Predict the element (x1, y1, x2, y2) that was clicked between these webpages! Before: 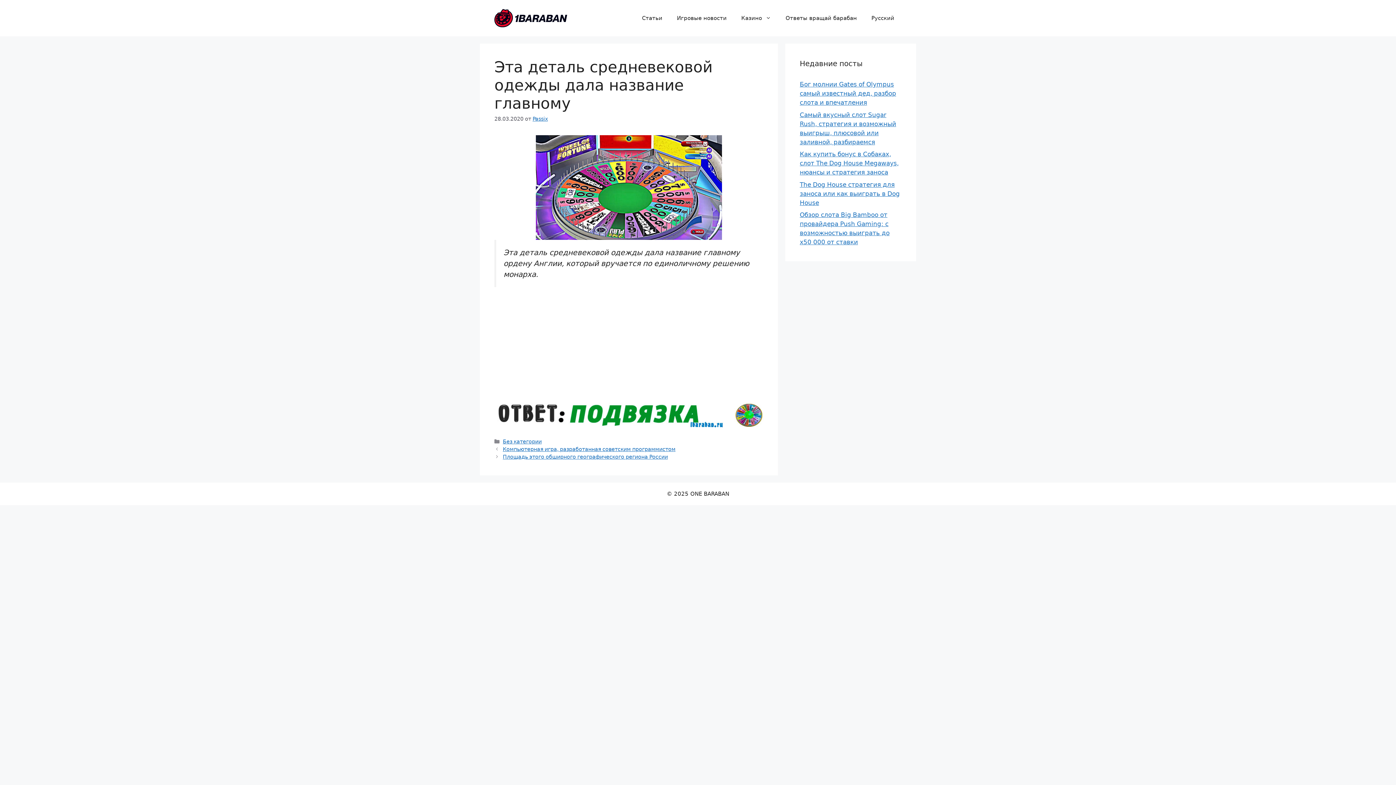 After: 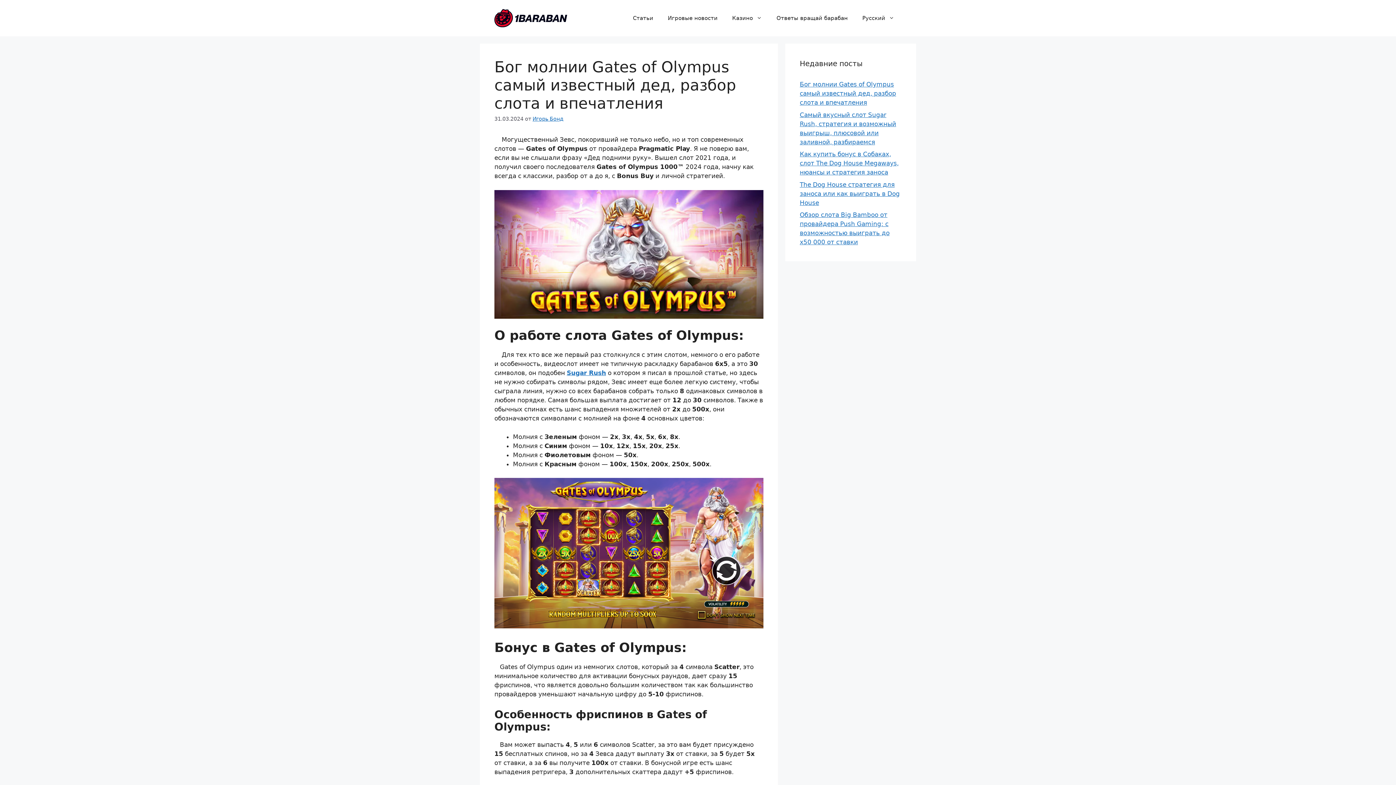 Action: bbox: (800, 80, 896, 106) label: Бог молнии Gates of Olympus самый известный дед, разбор слота и впечатления